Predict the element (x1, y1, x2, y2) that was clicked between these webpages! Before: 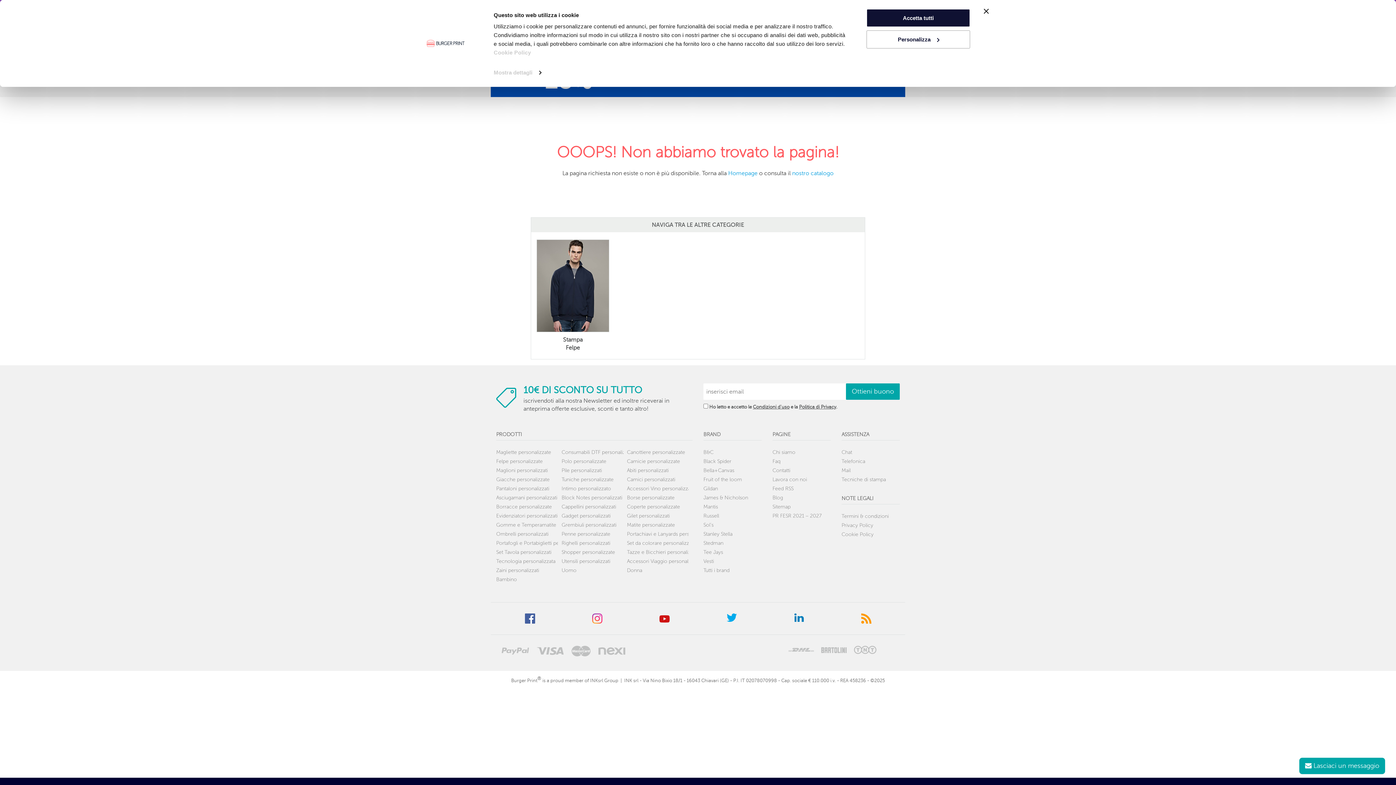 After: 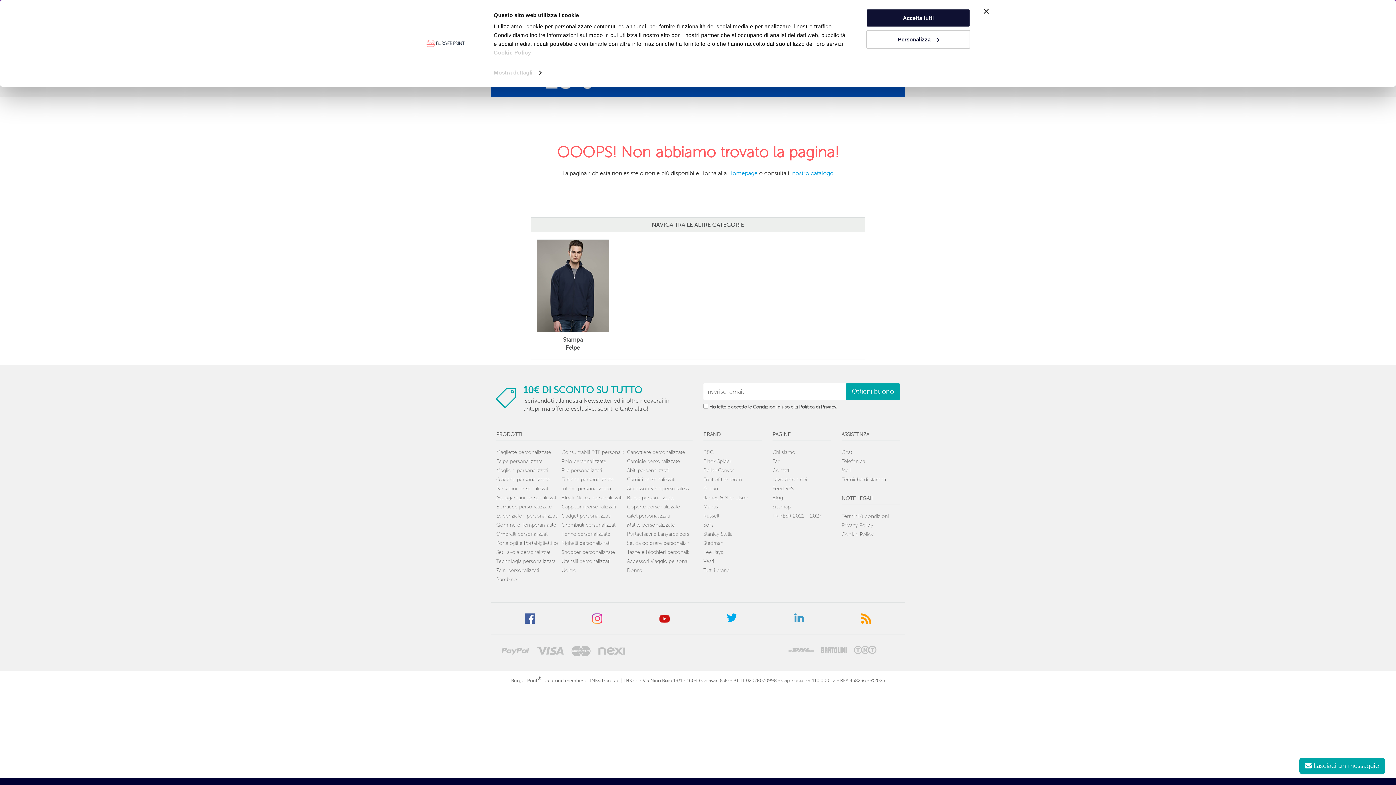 Action: bbox: (794, 615, 803, 620)